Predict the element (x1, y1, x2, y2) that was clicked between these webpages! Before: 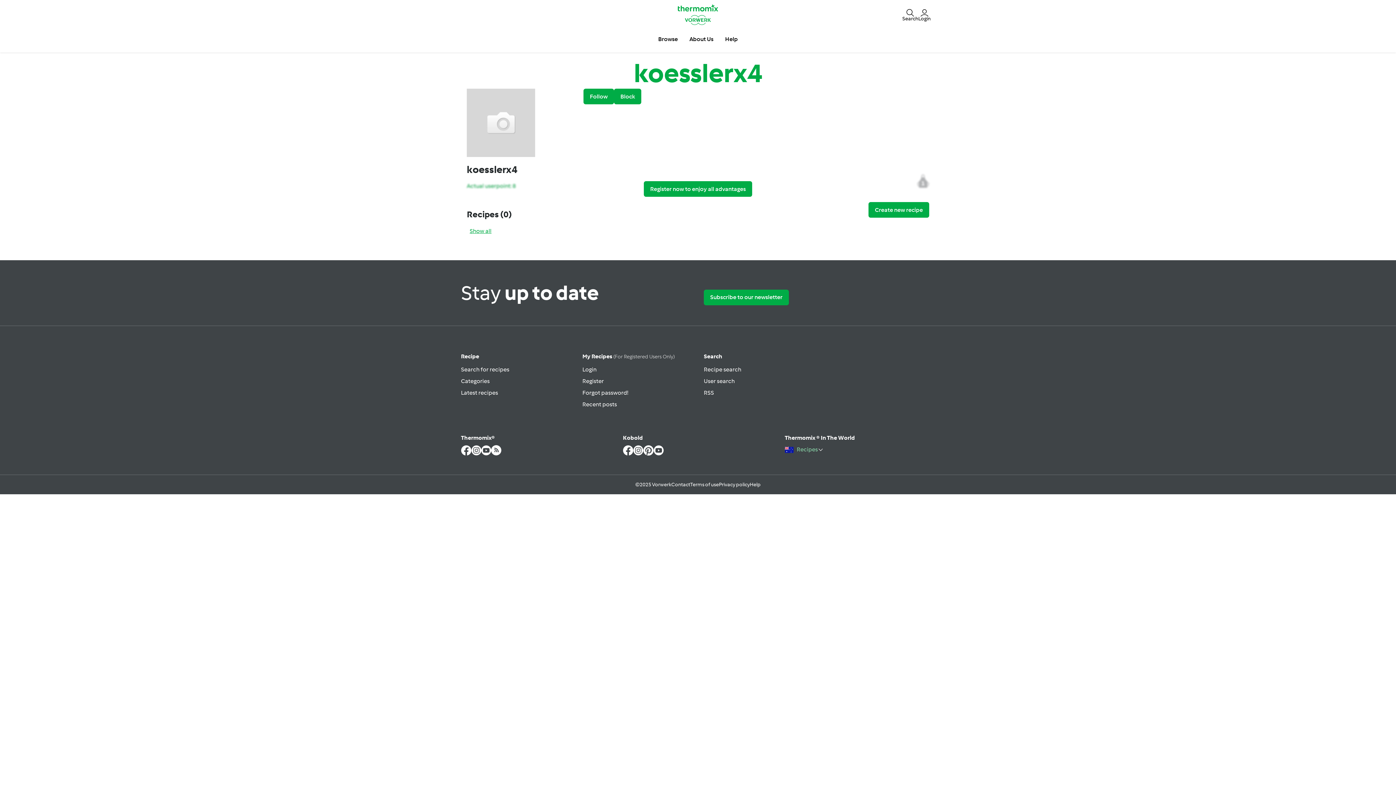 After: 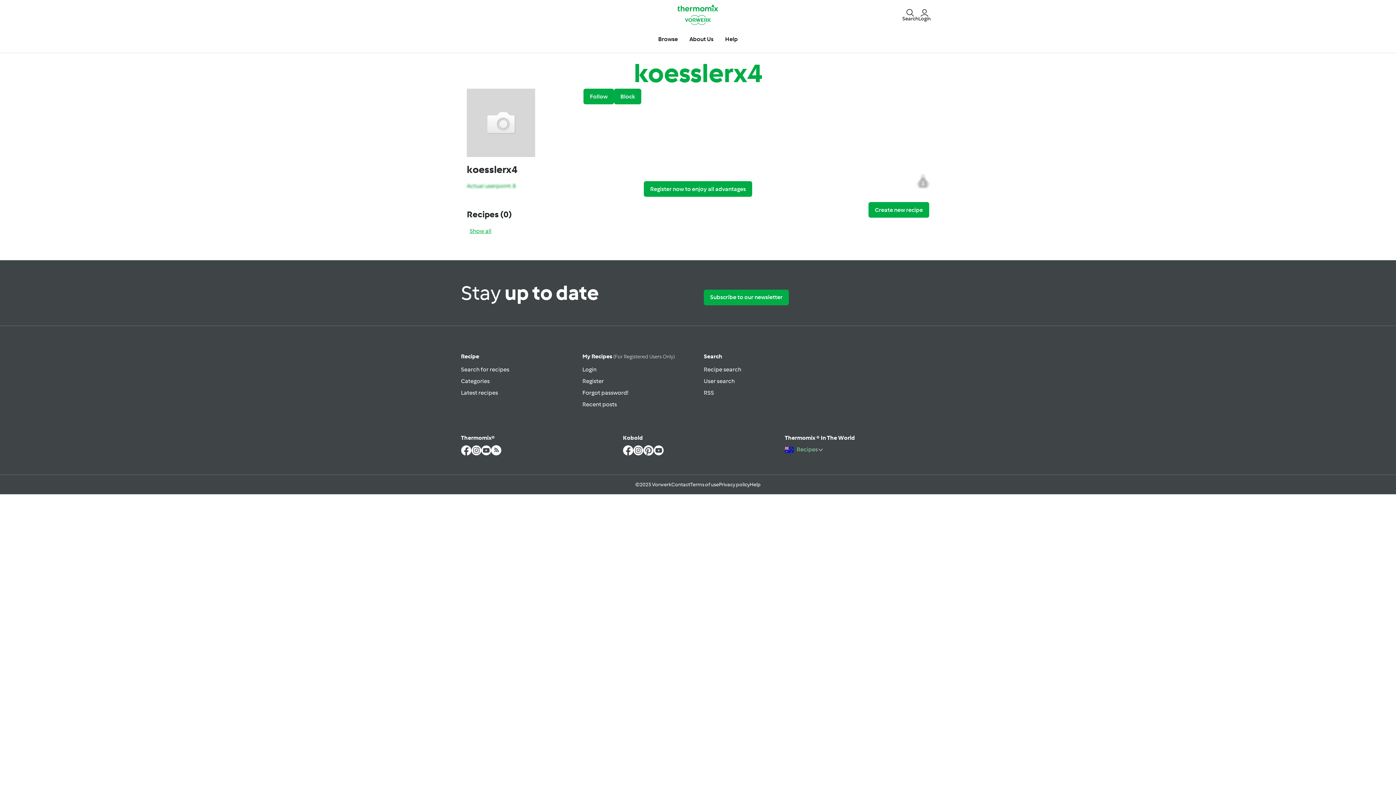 Action: bbox: (643, 449, 653, 456)